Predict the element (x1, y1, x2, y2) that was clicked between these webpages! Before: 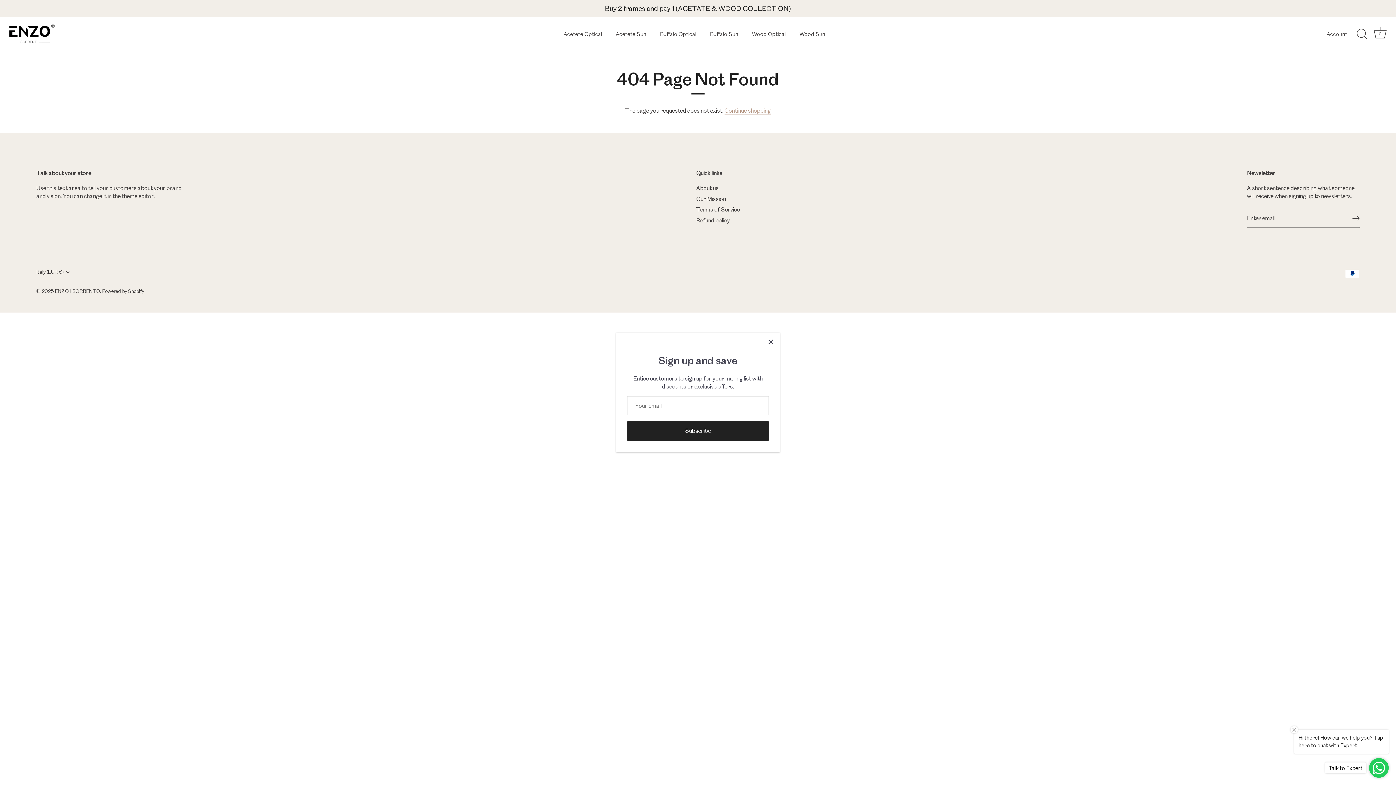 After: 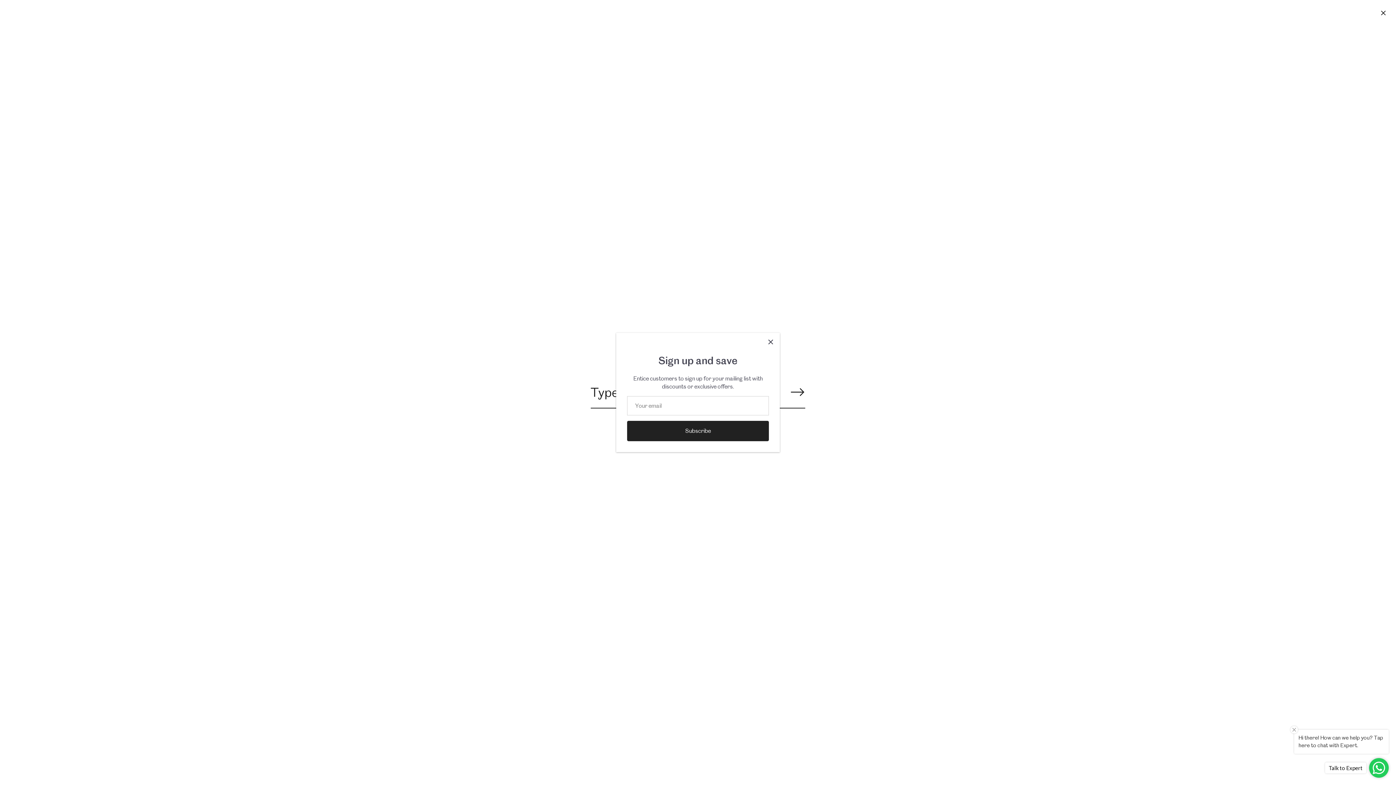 Action: bbox: (1354, 26, 1370, 42) label: Search